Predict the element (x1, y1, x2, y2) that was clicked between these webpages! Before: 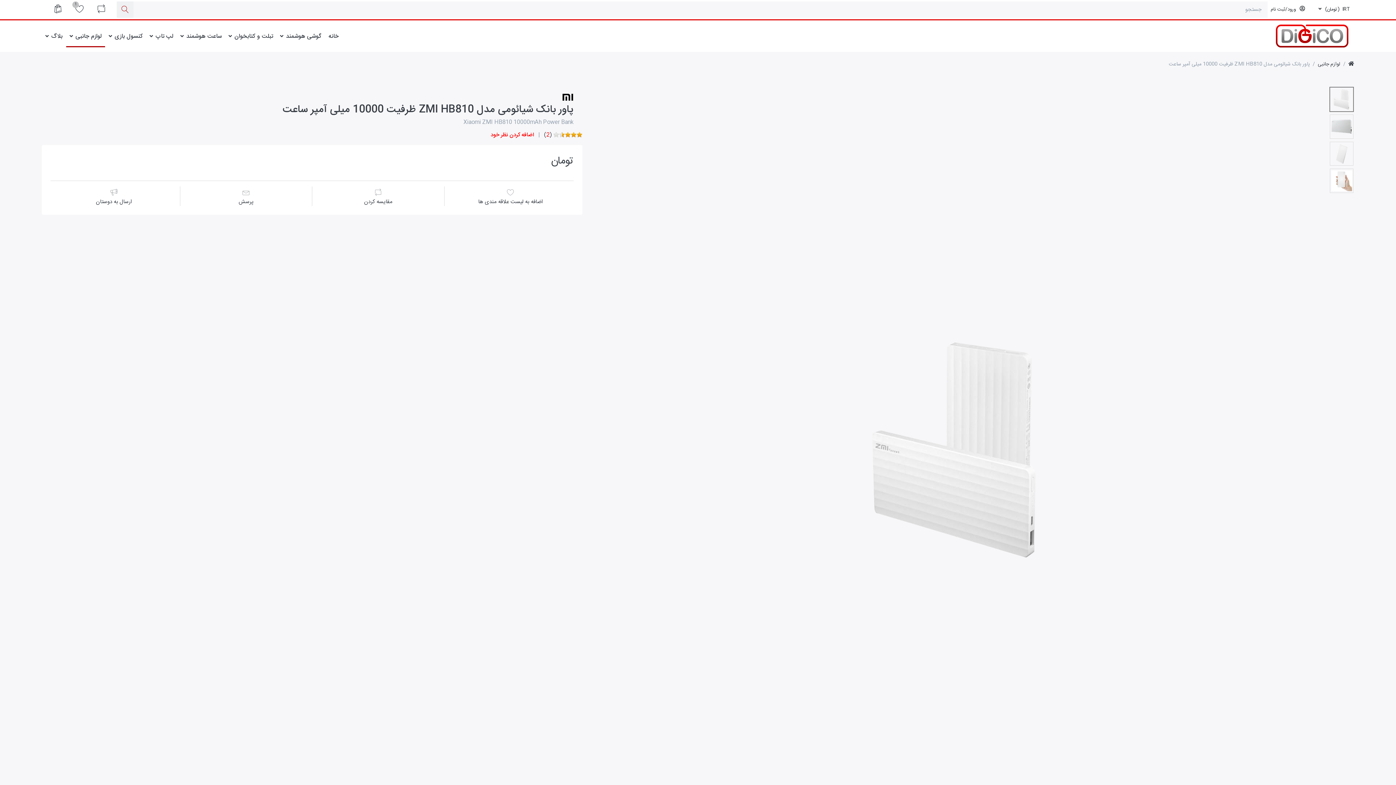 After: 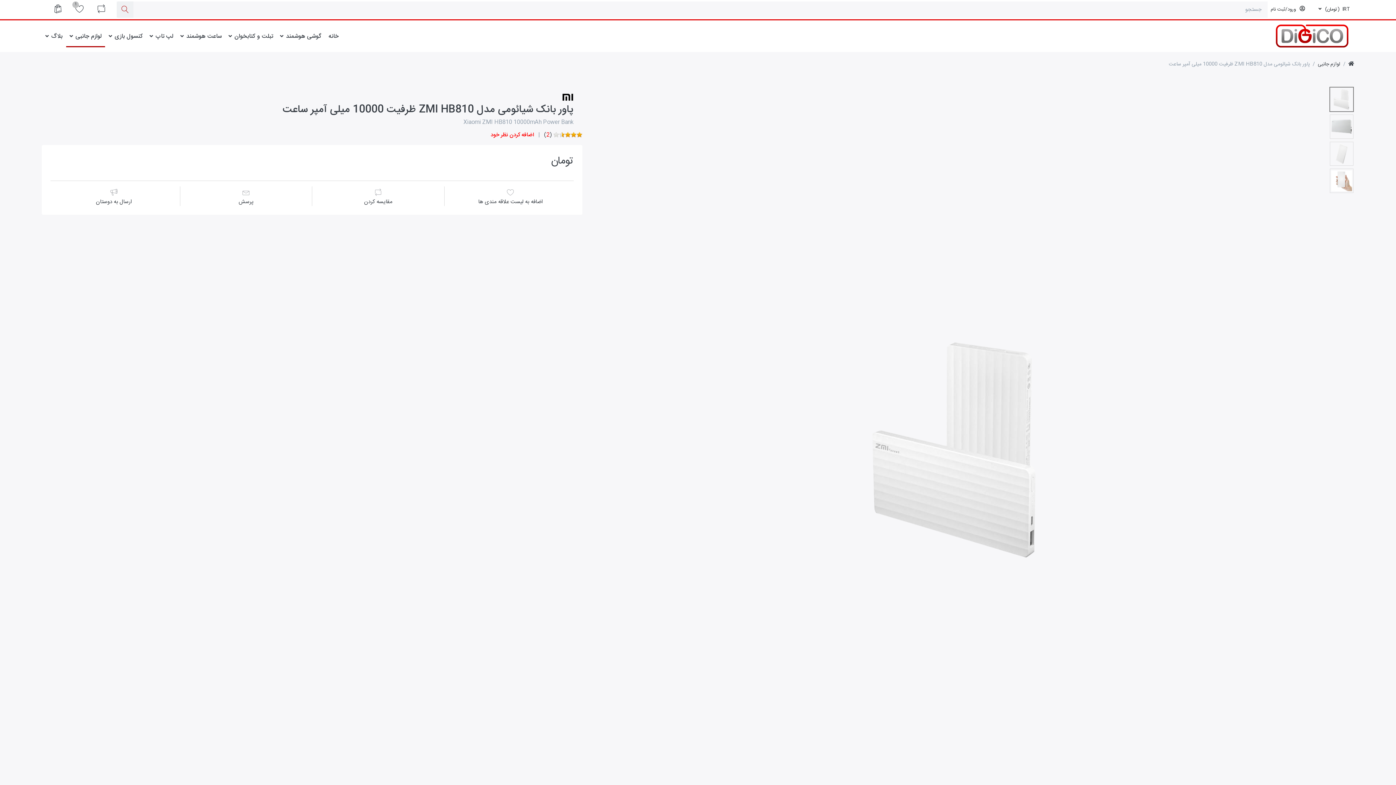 Action: bbox: (1330, 87, 1353, 111)